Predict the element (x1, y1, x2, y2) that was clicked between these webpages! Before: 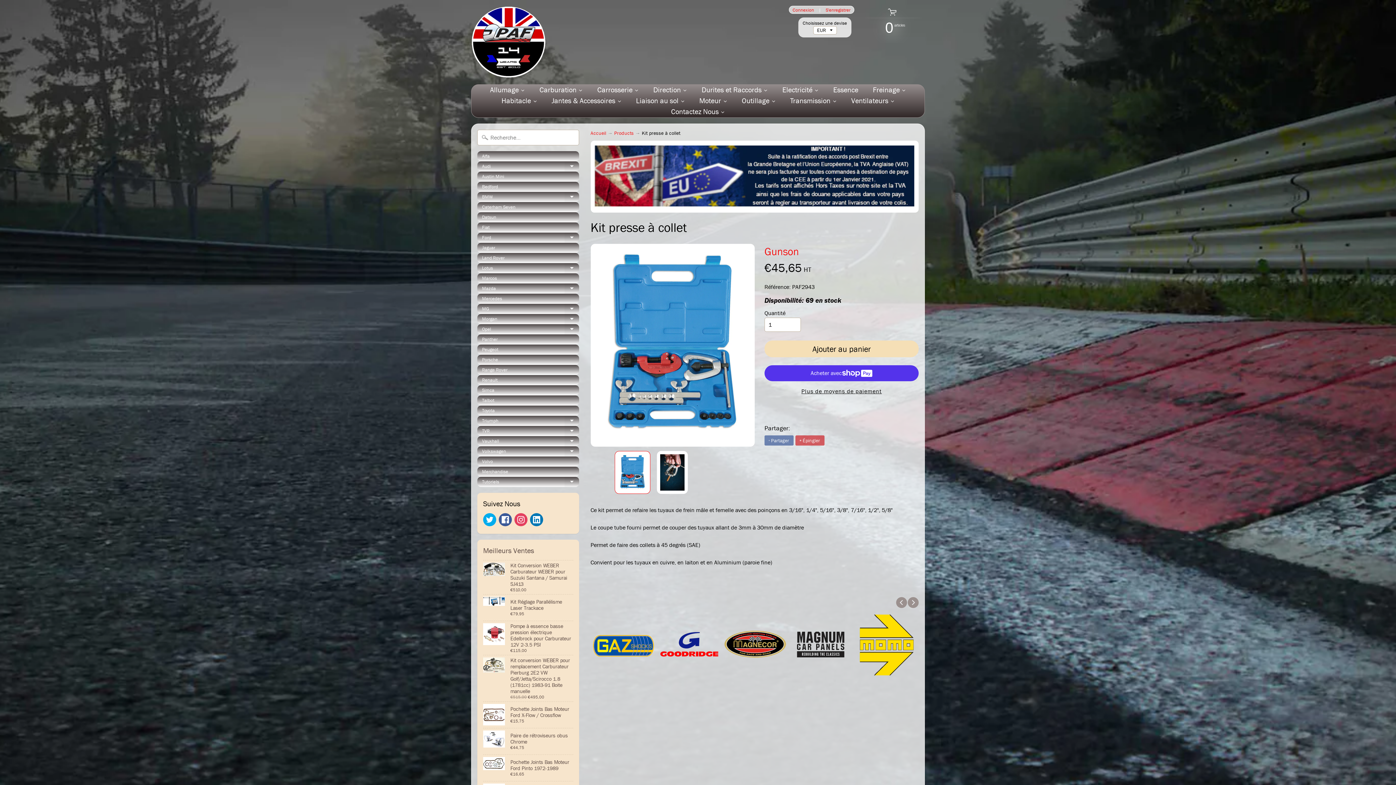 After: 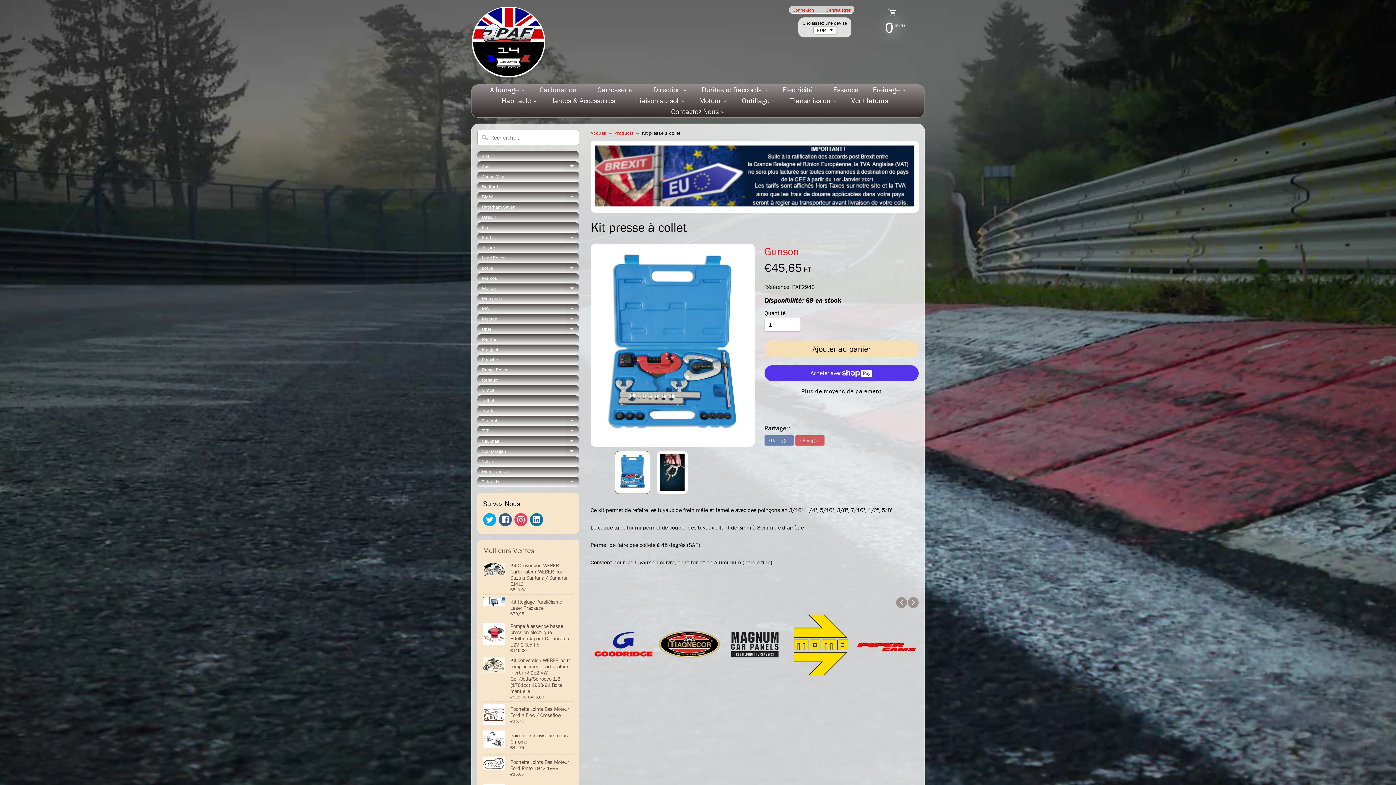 Action: bbox: (855, 614, 918, 676)